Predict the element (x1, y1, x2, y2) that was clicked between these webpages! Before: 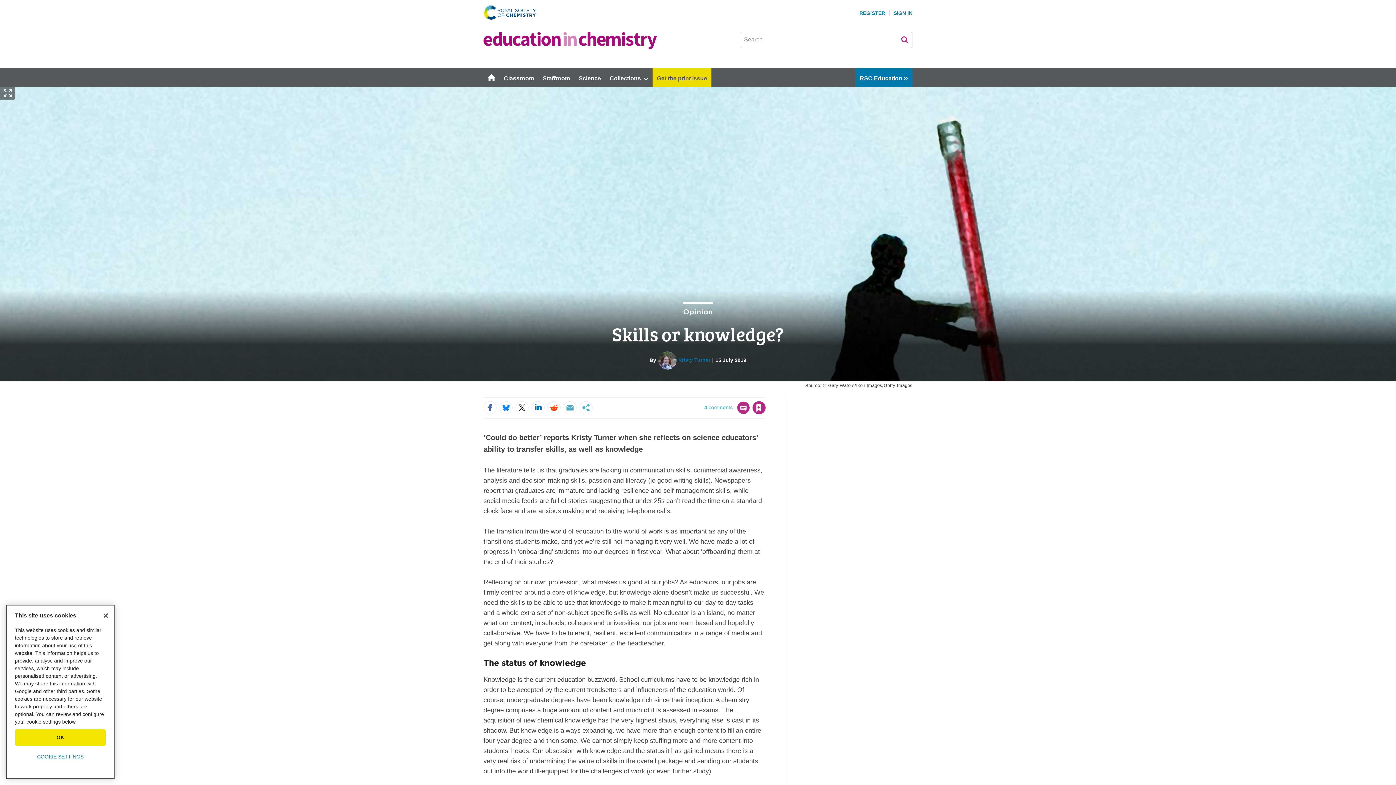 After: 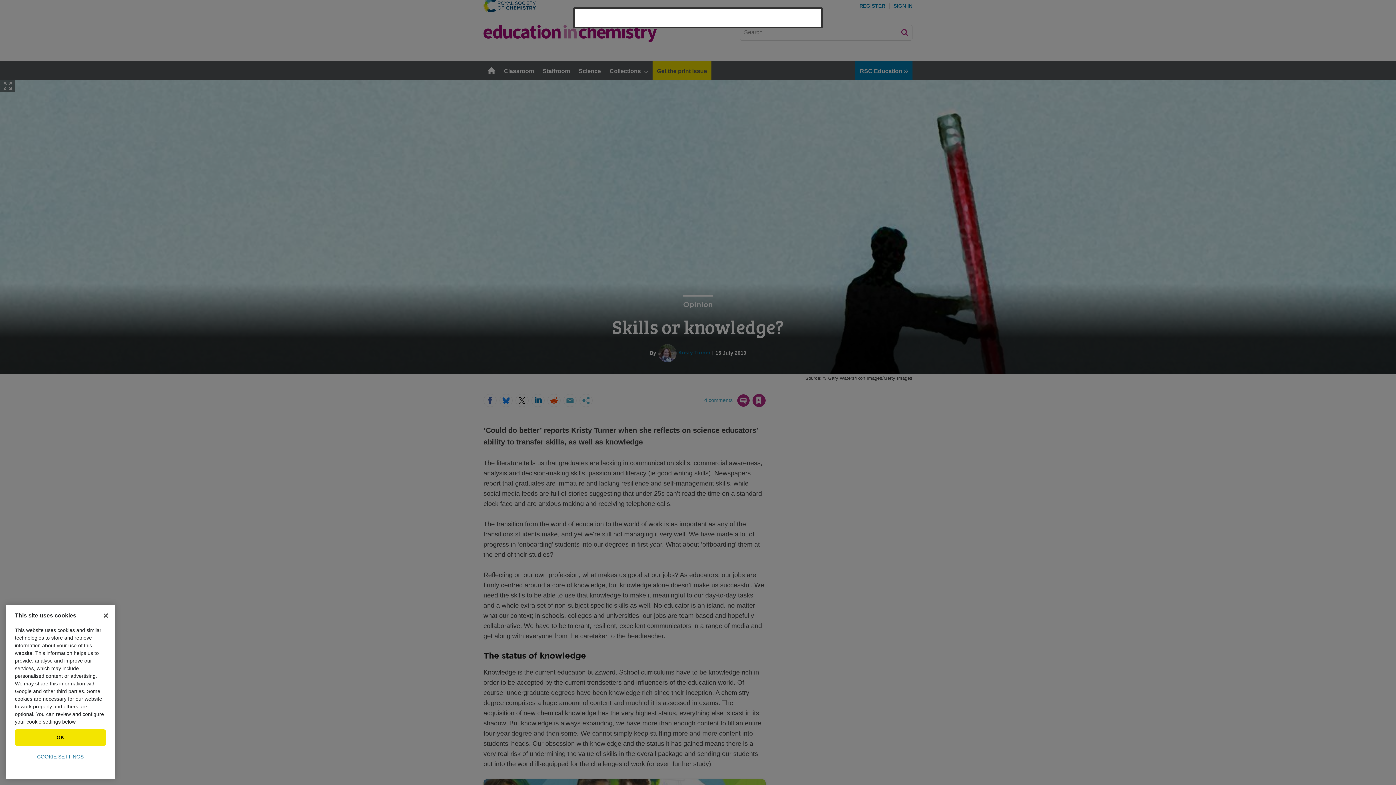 Action: bbox: (893, 10, 912, 16) label: SIGN IN